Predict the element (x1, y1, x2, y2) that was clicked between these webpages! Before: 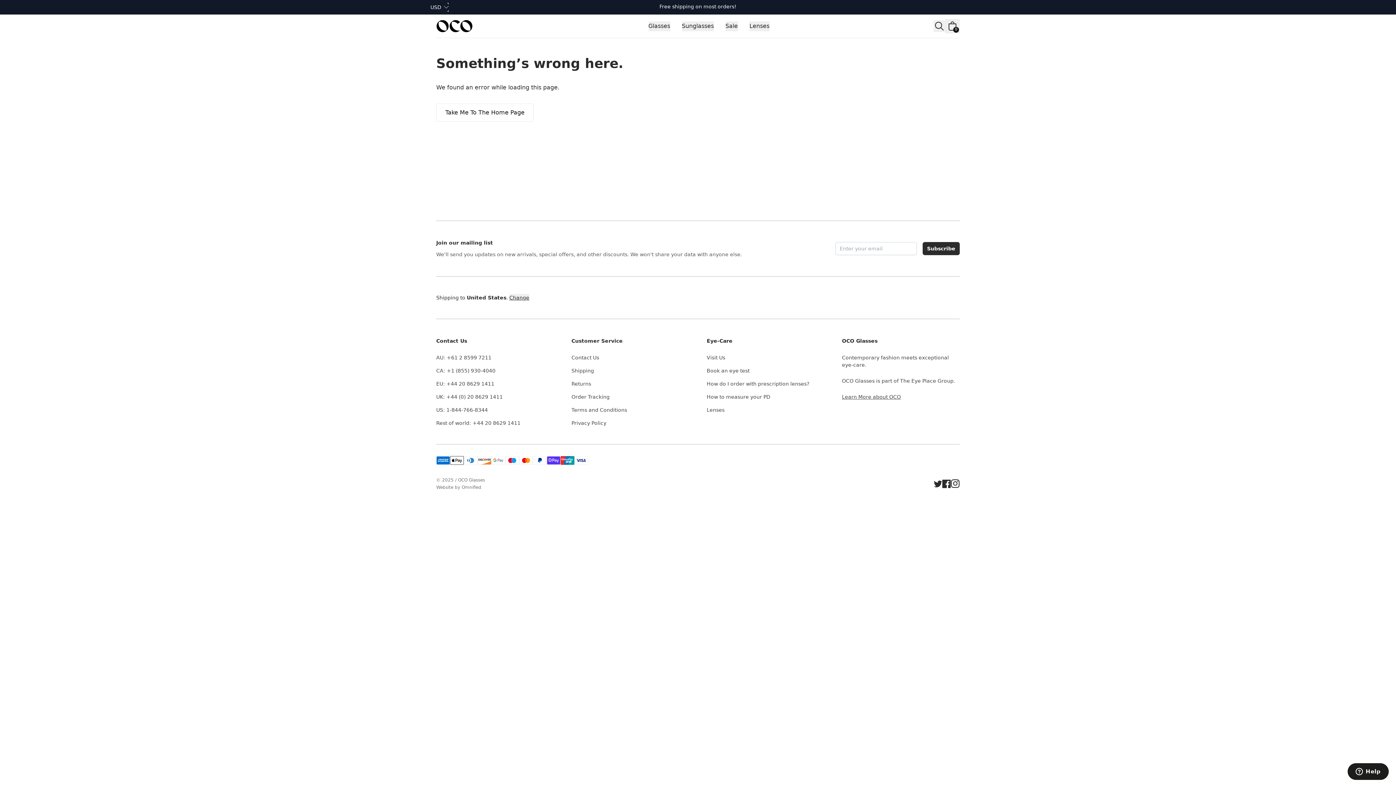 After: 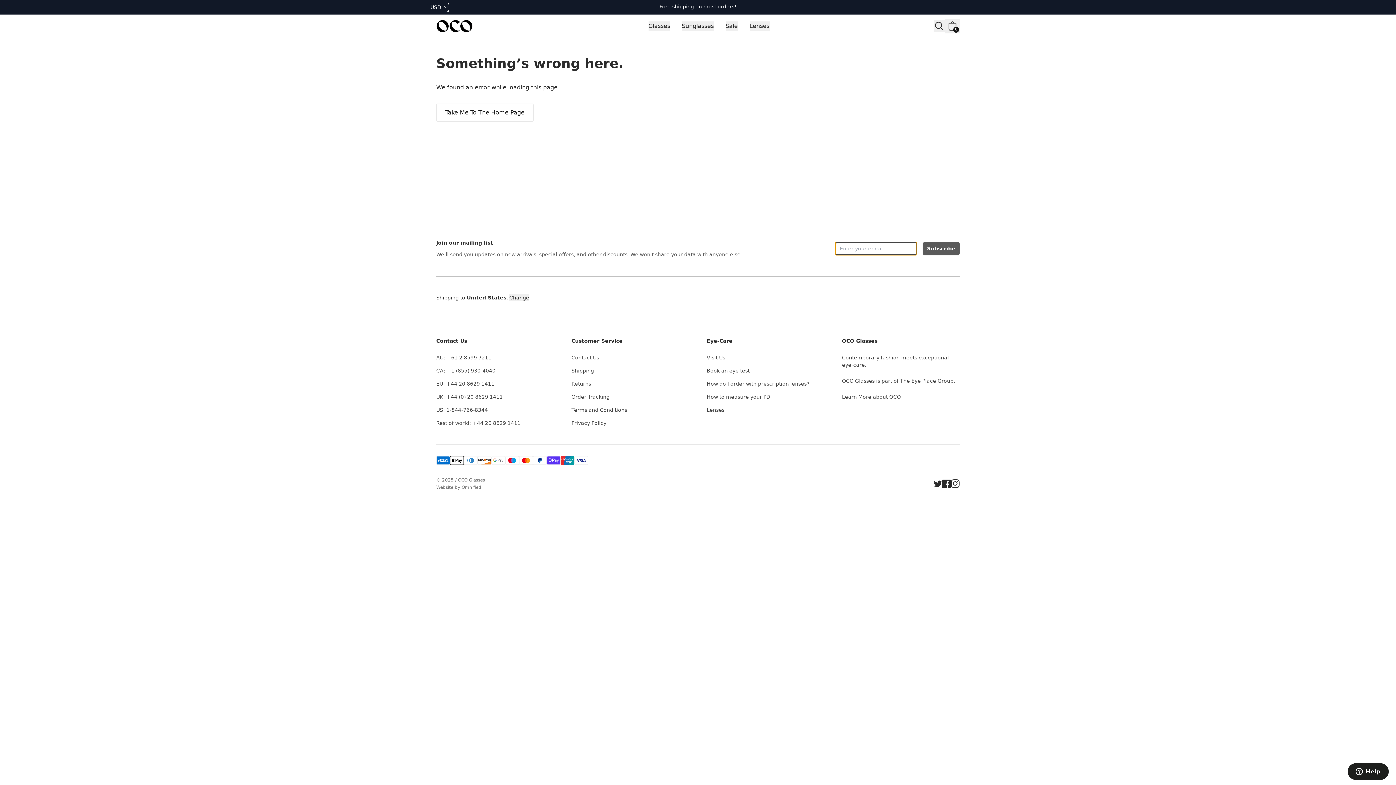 Action: bbox: (922, 242, 960, 255) label: Subscribe